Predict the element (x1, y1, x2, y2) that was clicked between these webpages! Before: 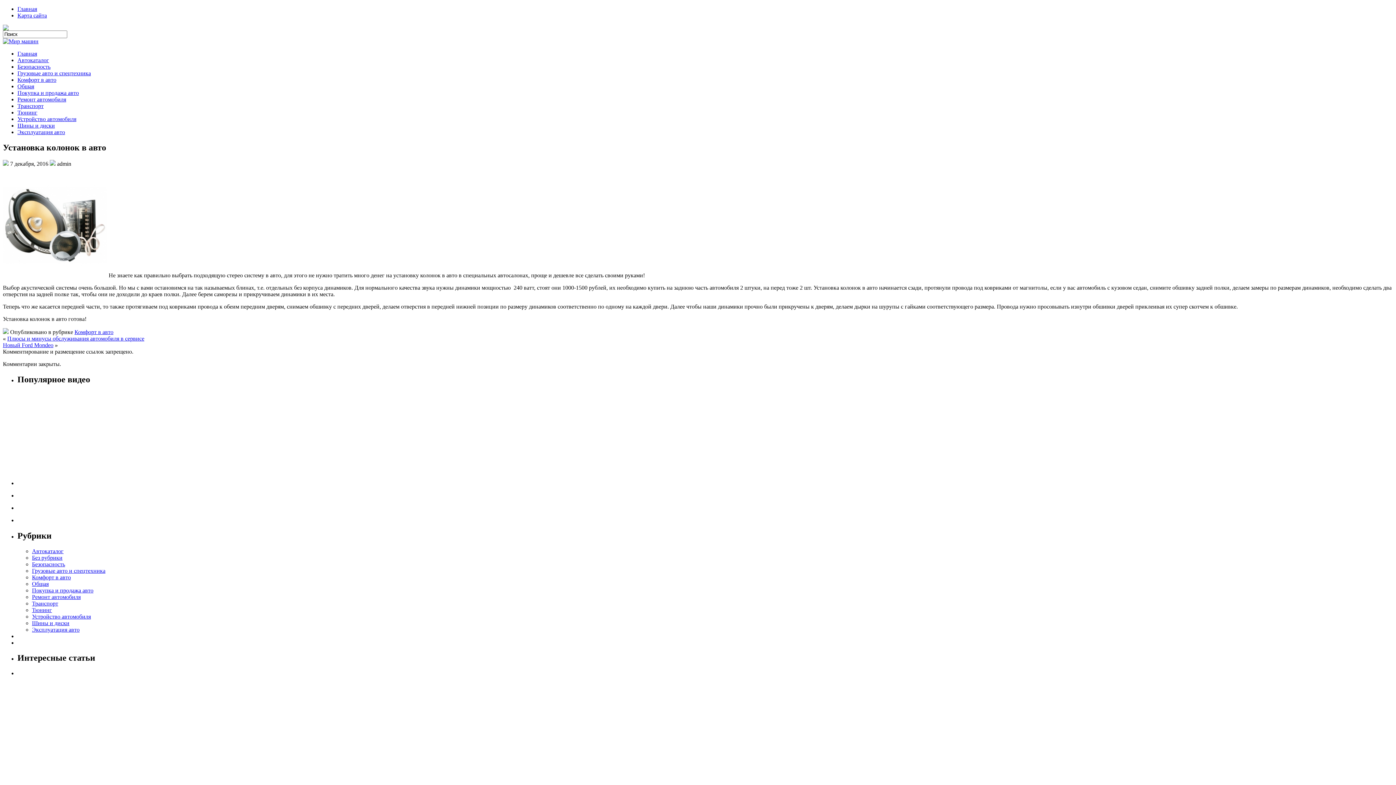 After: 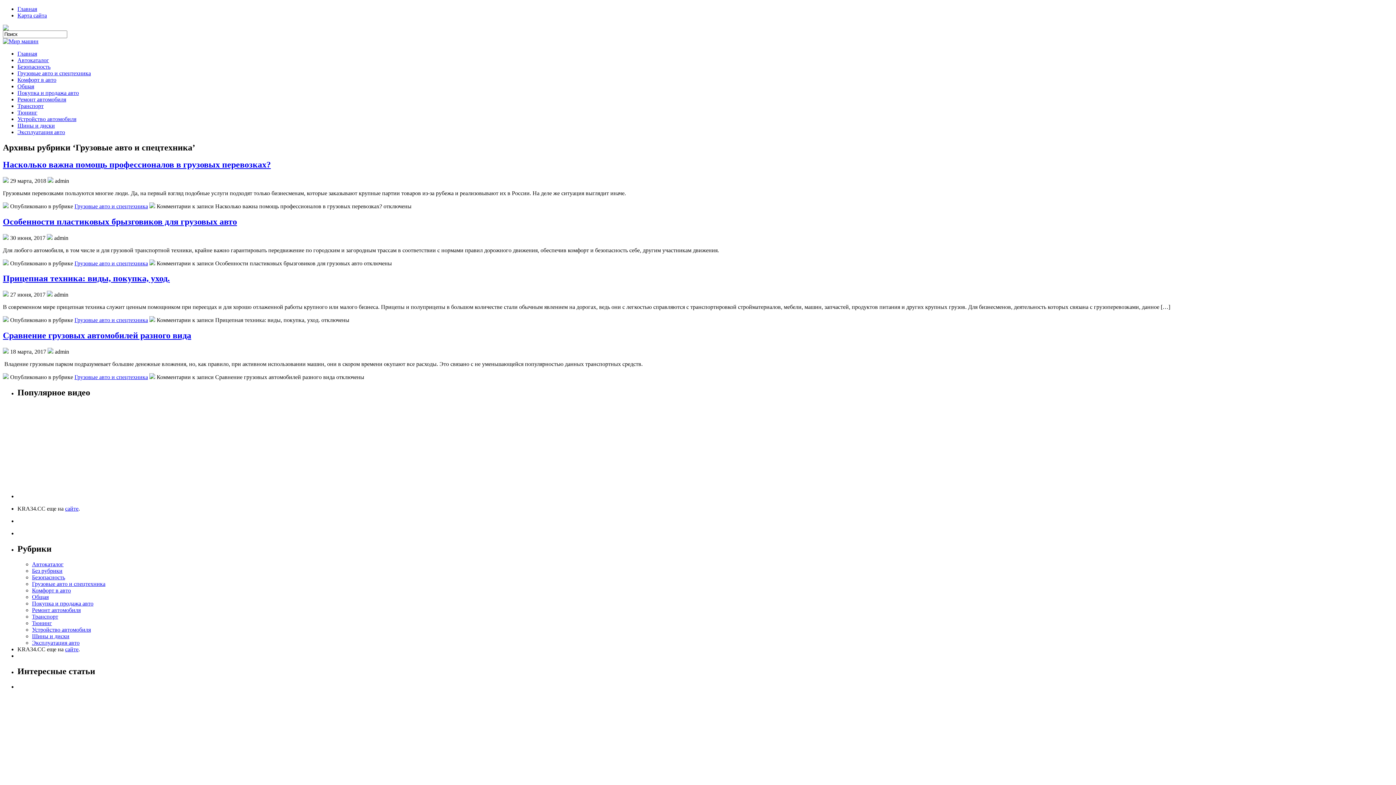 Action: bbox: (32, 567, 105, 574) label: Грузовые авто и спецтехника